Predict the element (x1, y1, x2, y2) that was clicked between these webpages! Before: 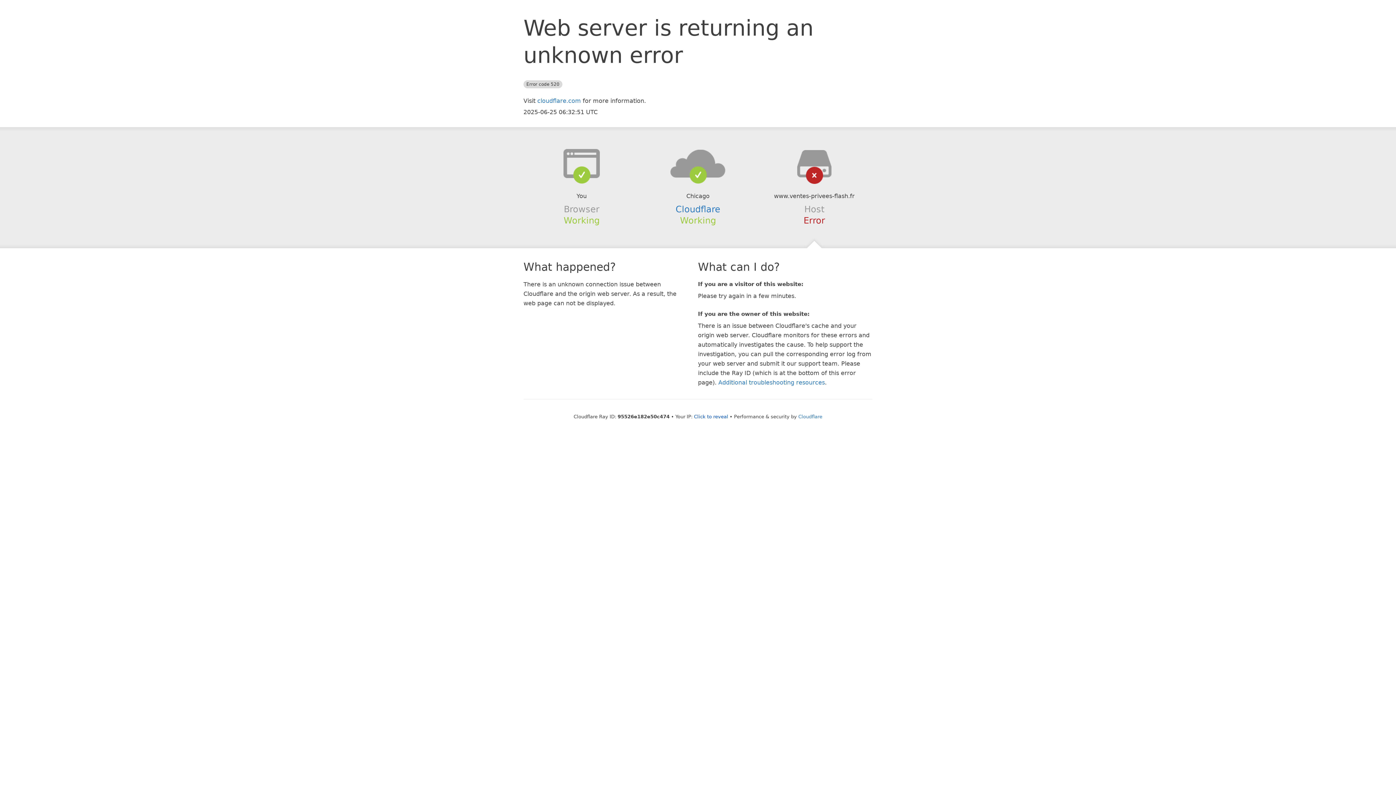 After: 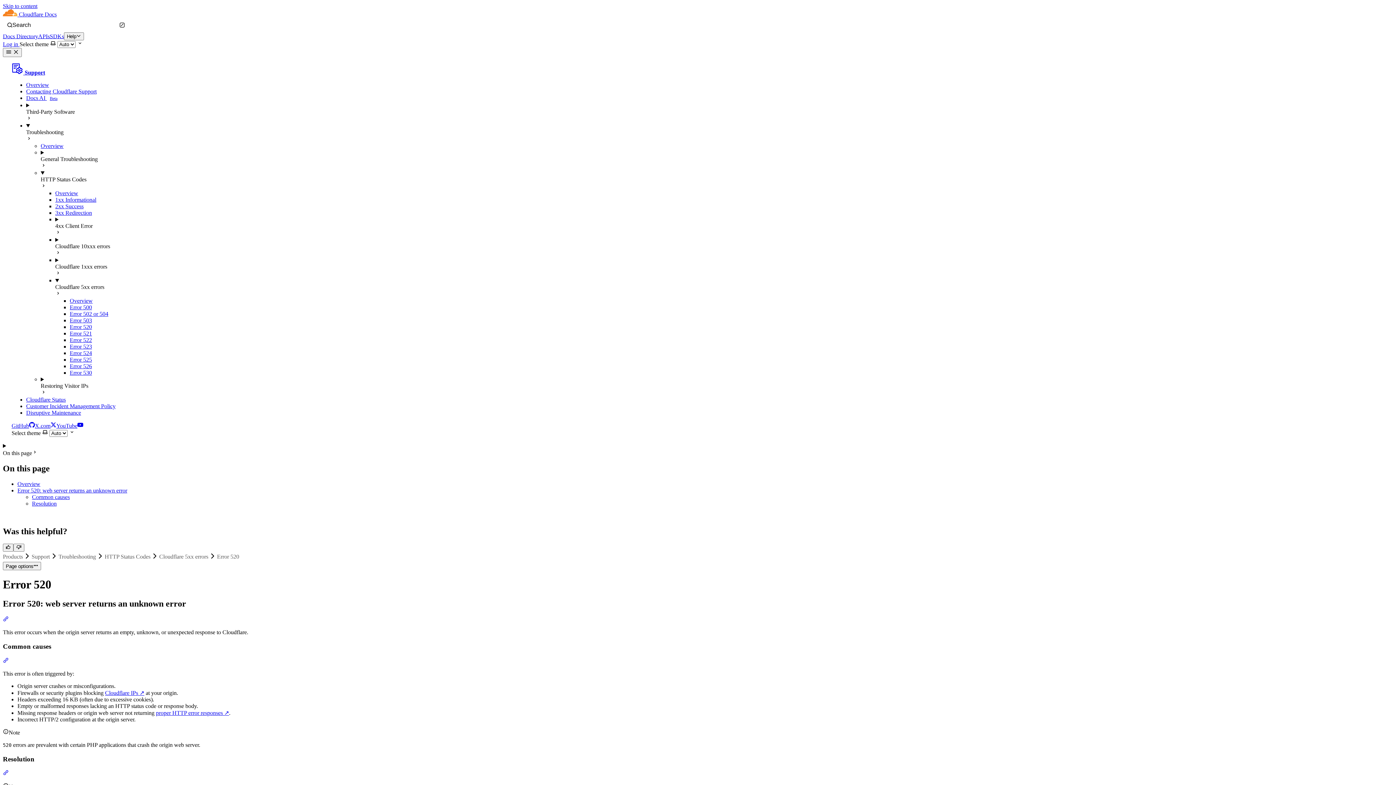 Action: label: Additional troubleshooting resources bbox: (718, 379, 825, 386)